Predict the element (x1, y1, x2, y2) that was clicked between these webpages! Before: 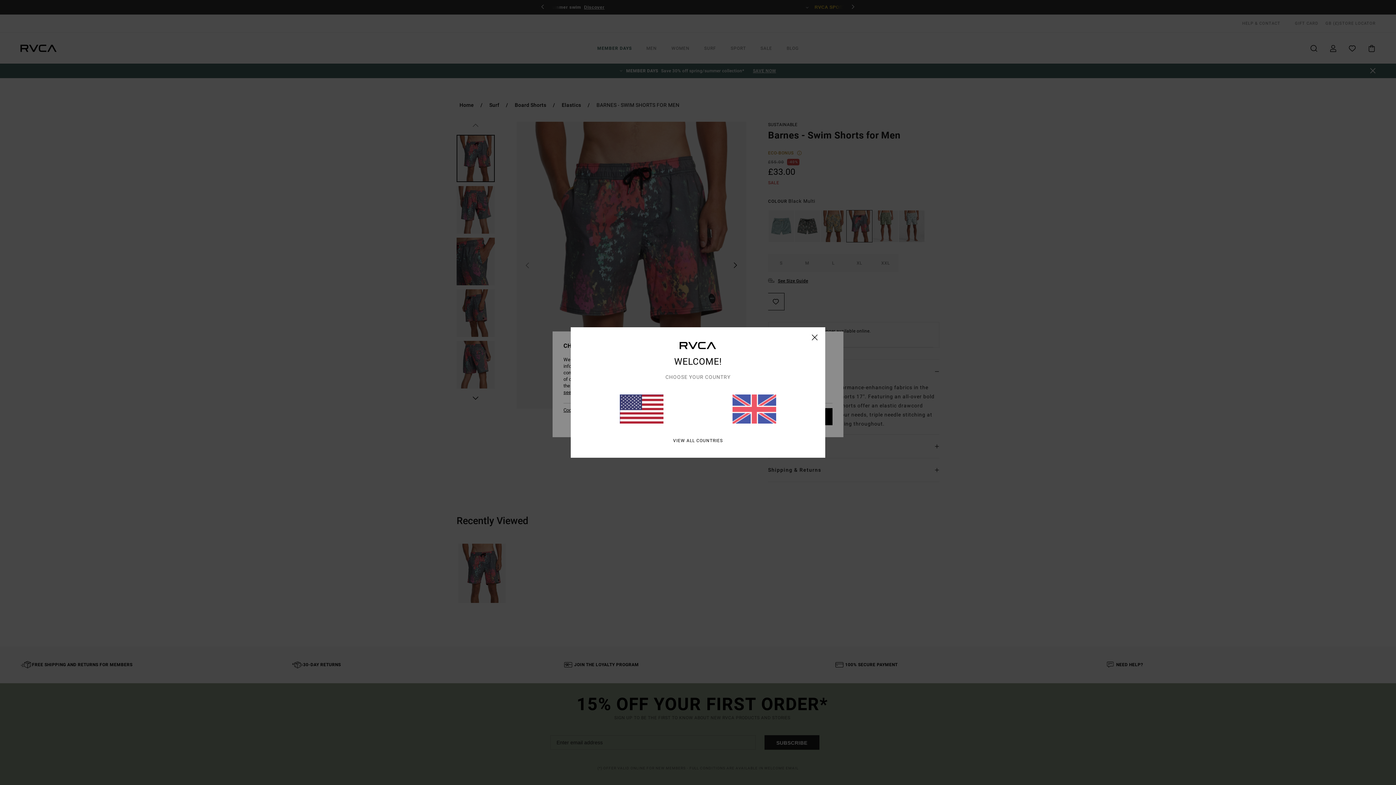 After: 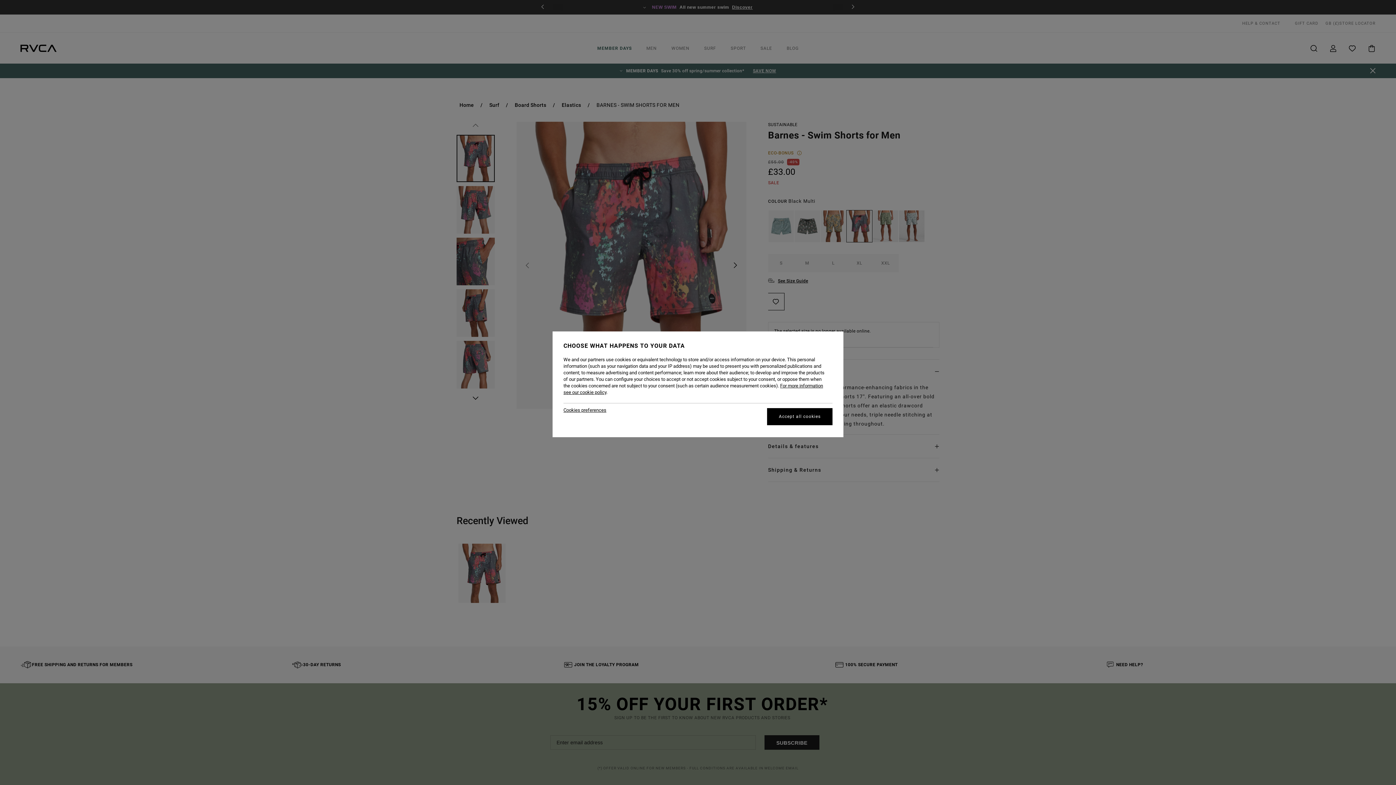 Action: bbox: (732, 394, 776, 423)